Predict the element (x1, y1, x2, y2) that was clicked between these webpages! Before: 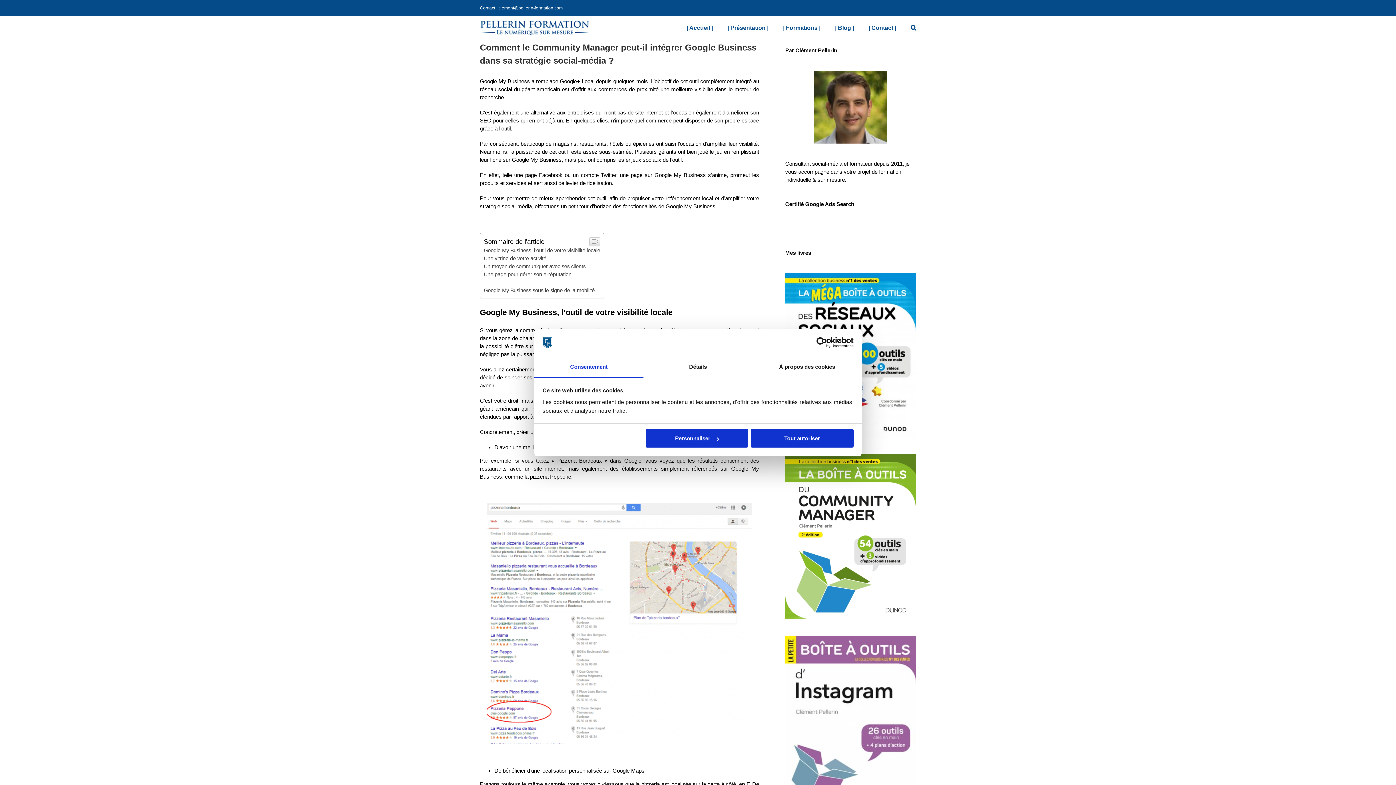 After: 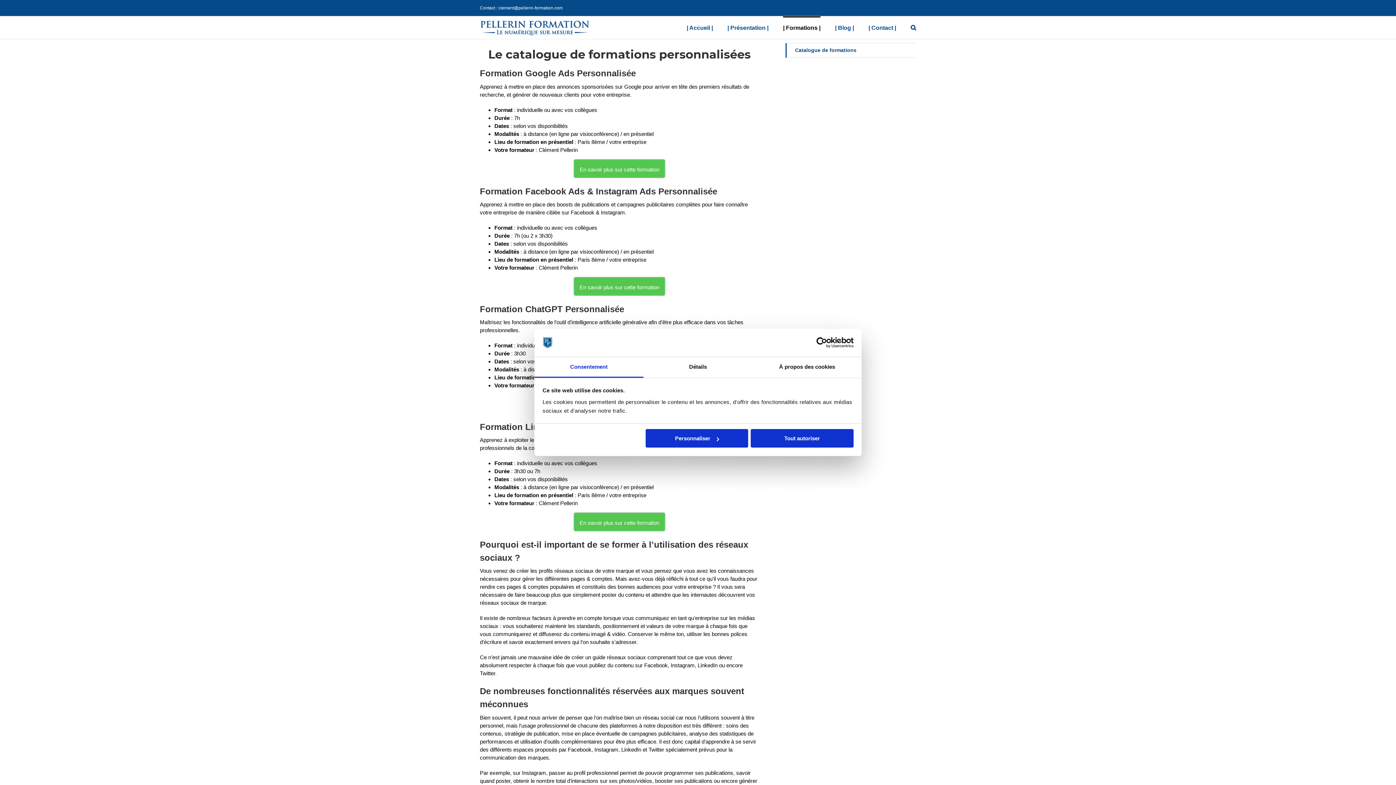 Action: label: | Formations | bbox: (783, 16, 820, 38)